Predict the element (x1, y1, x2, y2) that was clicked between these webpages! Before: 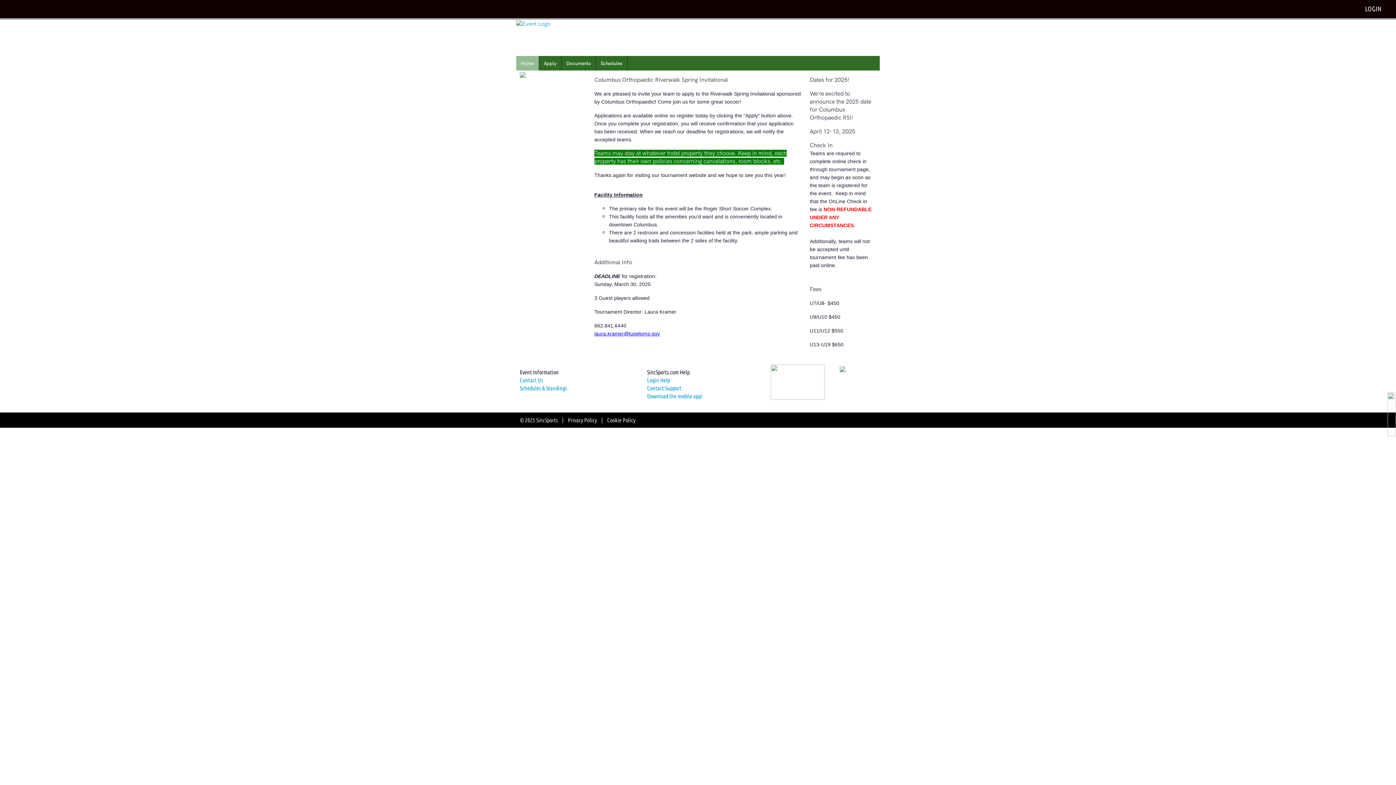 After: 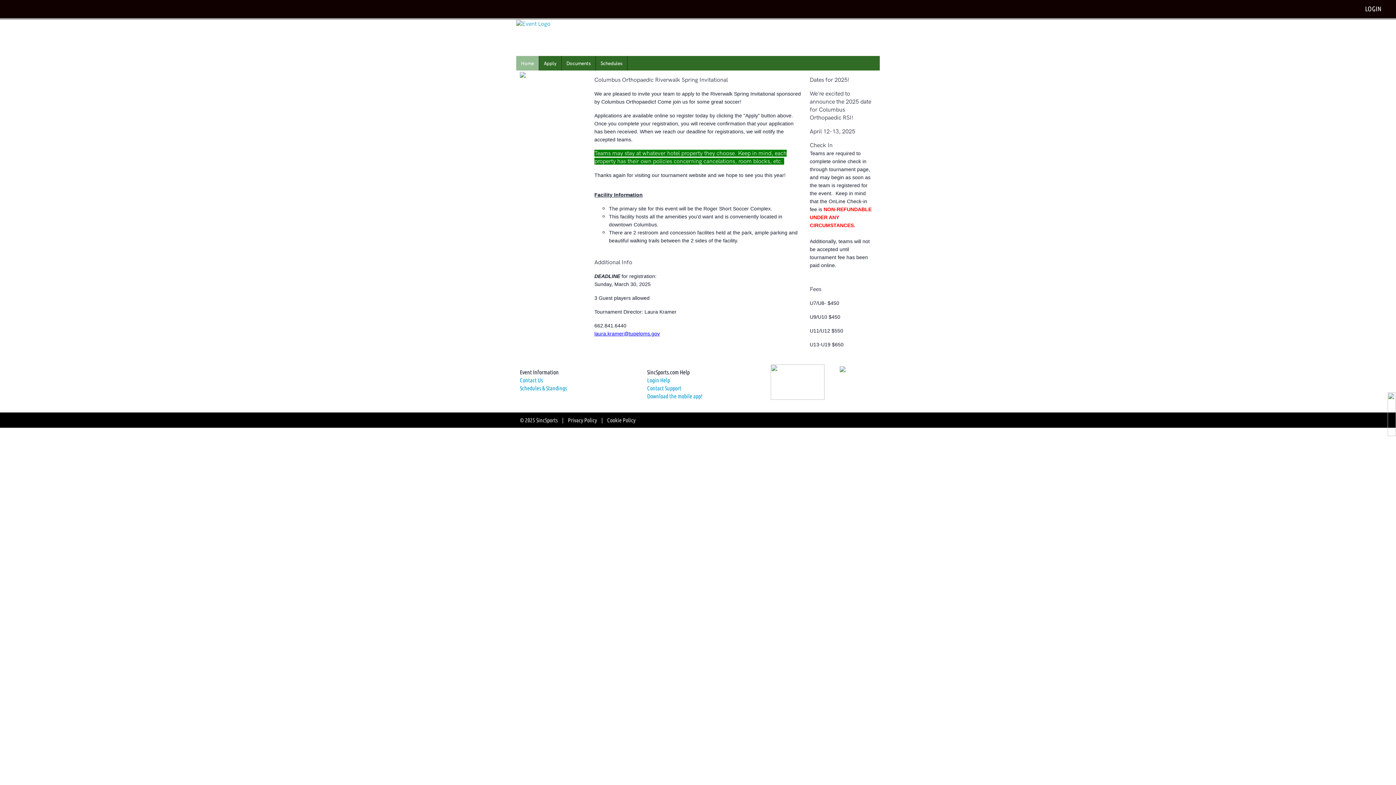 Action: bbox: (516, 56, 539, 70) label: Home